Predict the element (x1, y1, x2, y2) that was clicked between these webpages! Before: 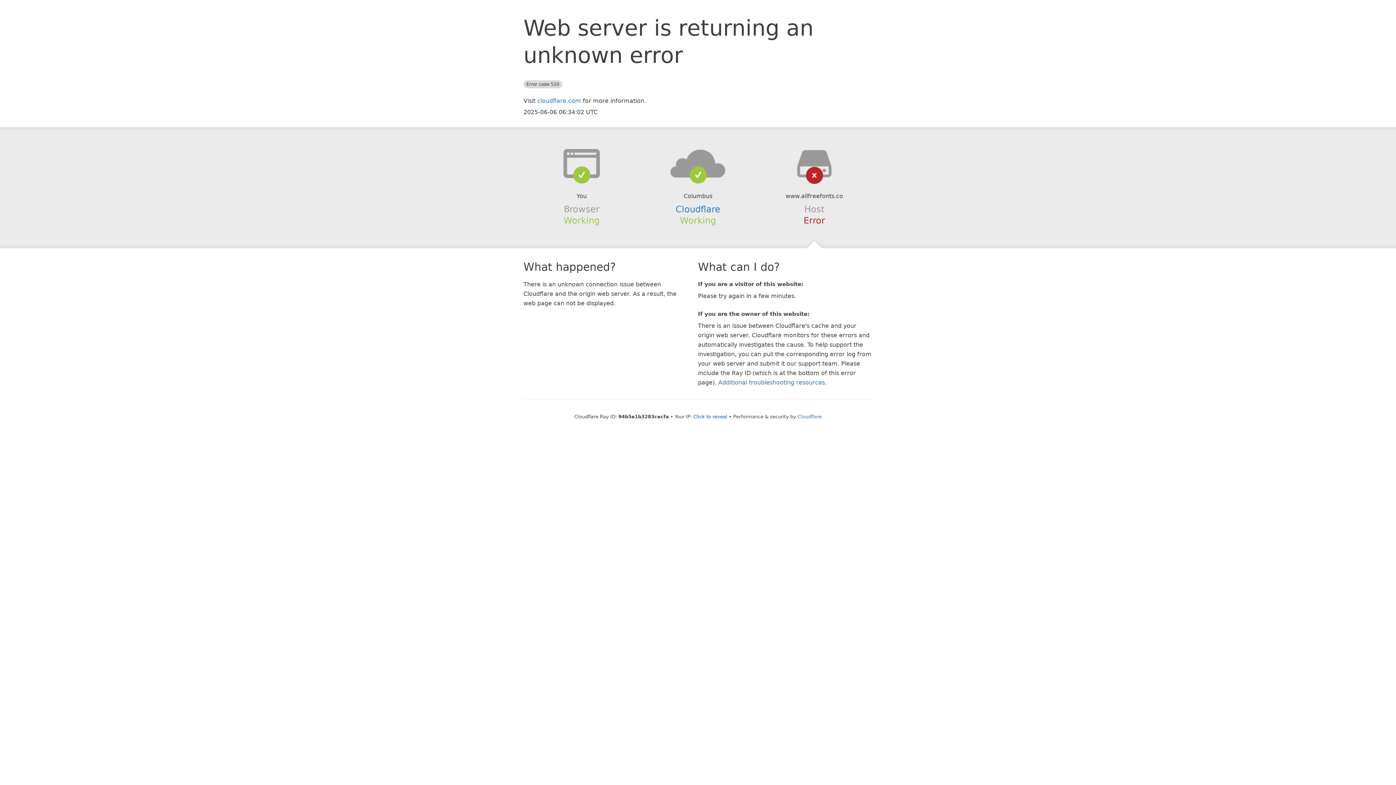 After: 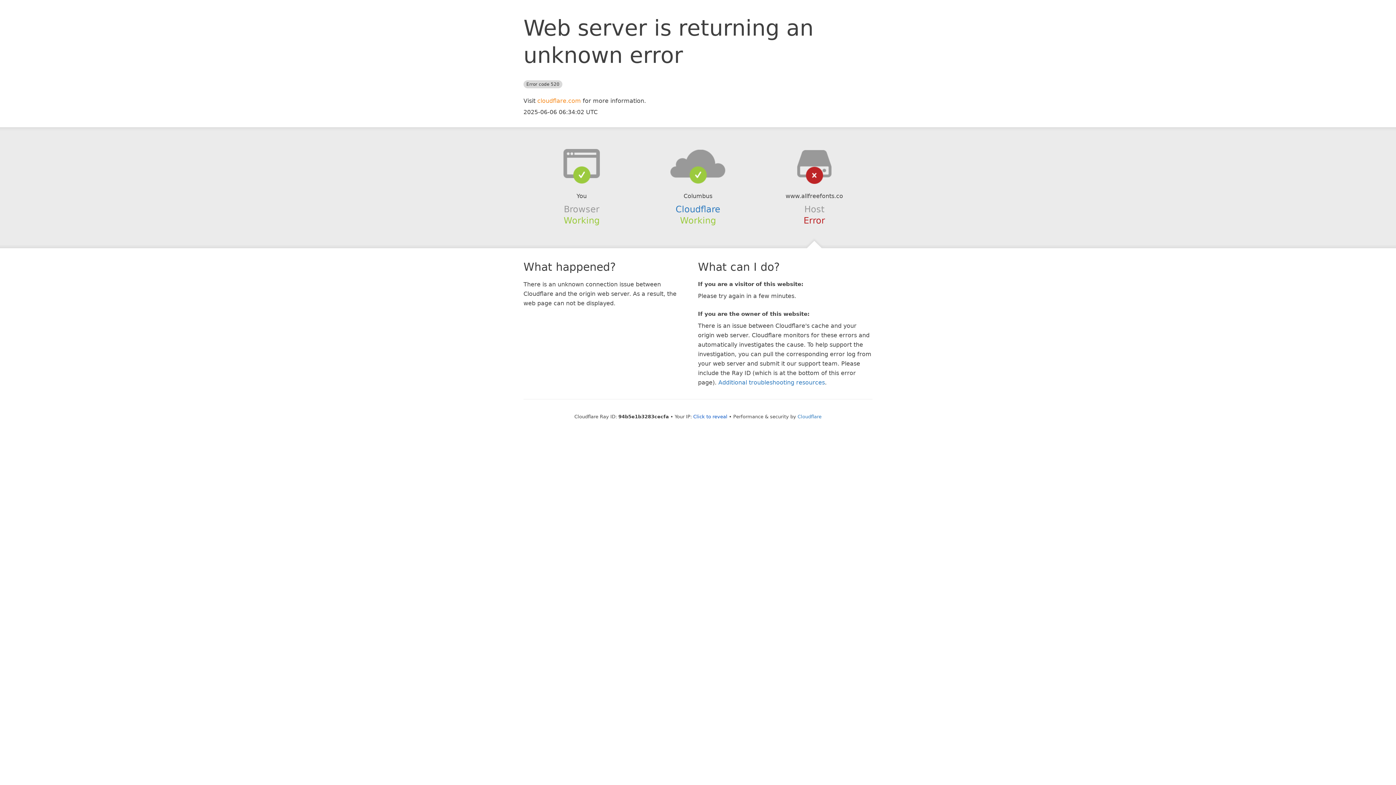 Action: bbox: (537, 97, 581, 104) label: cloudflare.com